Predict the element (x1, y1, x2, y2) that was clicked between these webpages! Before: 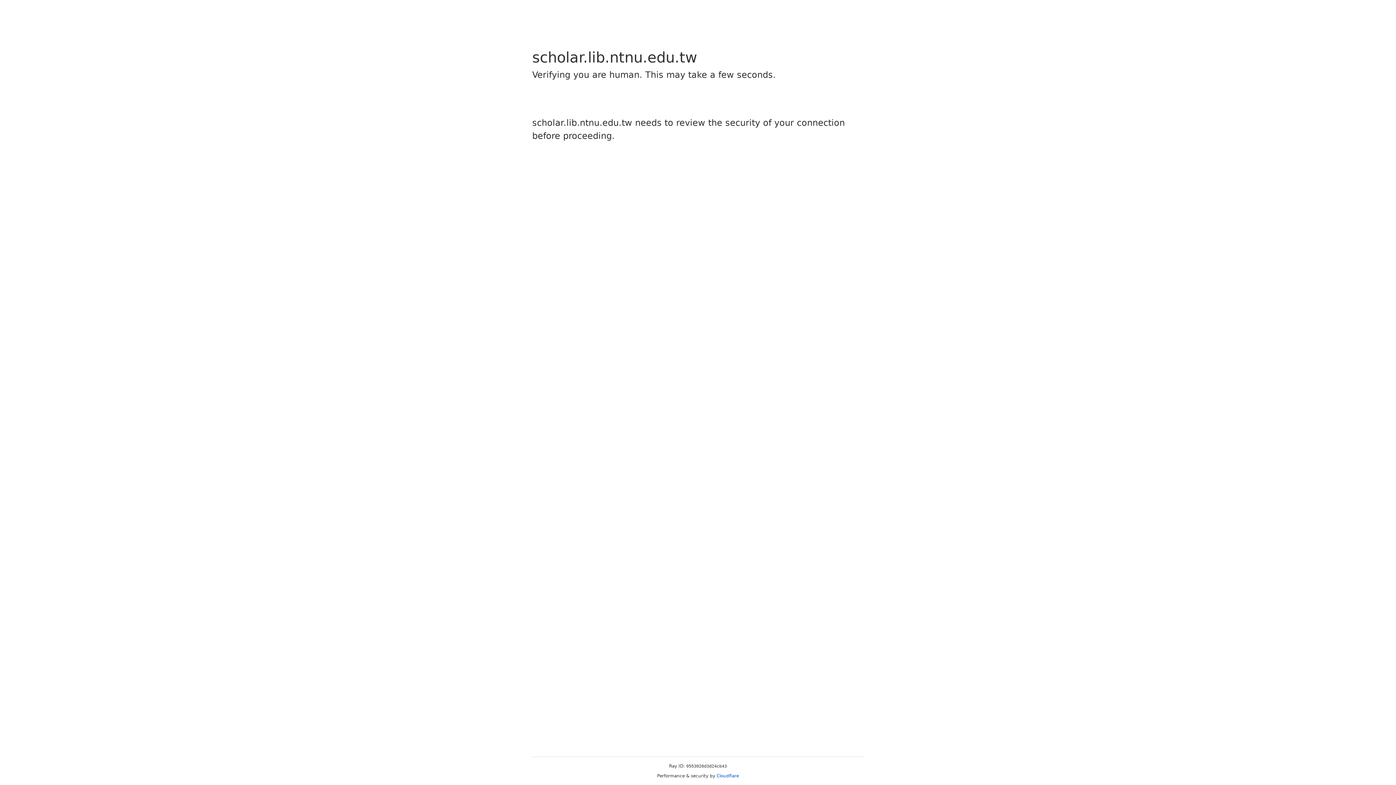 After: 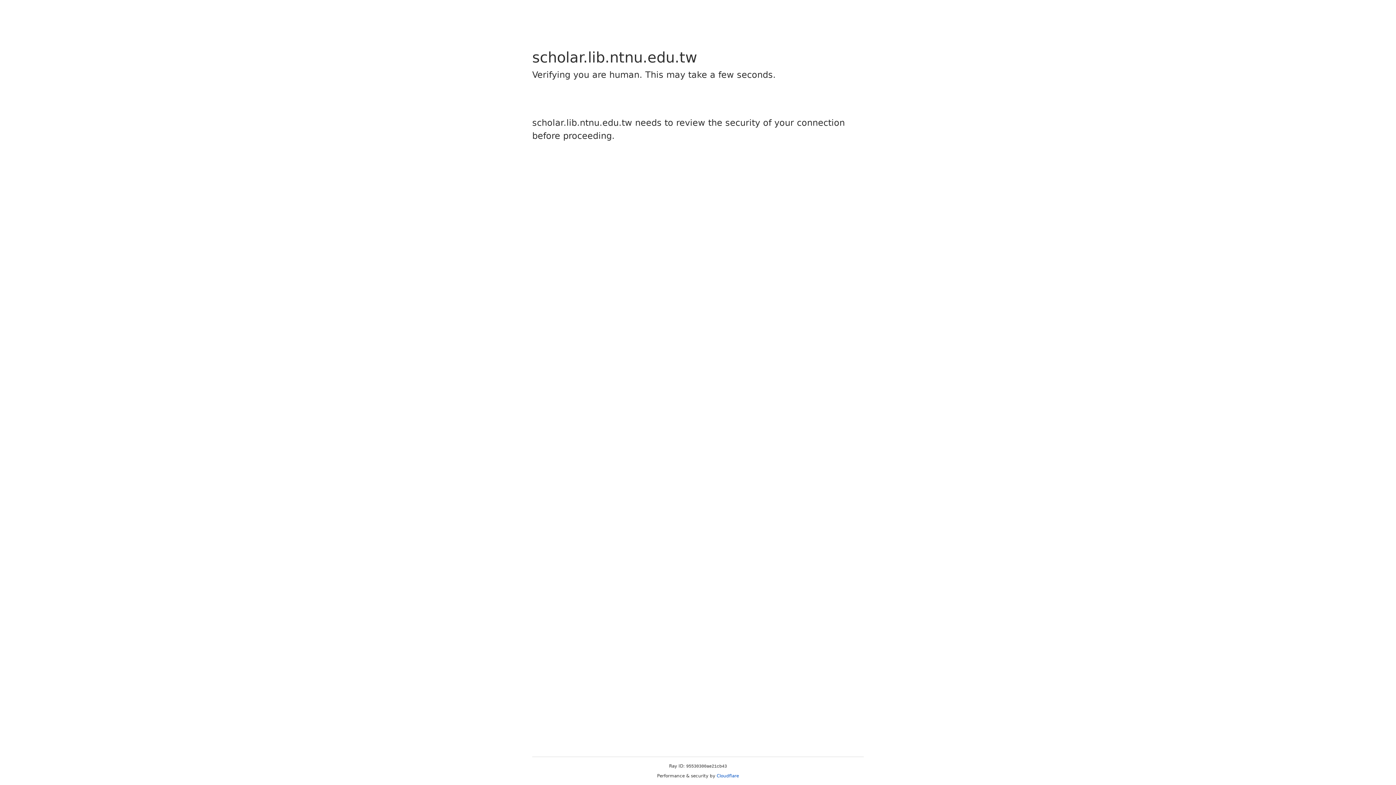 Action: label: Cloudflare bbox: (716, 773, 739, 778)